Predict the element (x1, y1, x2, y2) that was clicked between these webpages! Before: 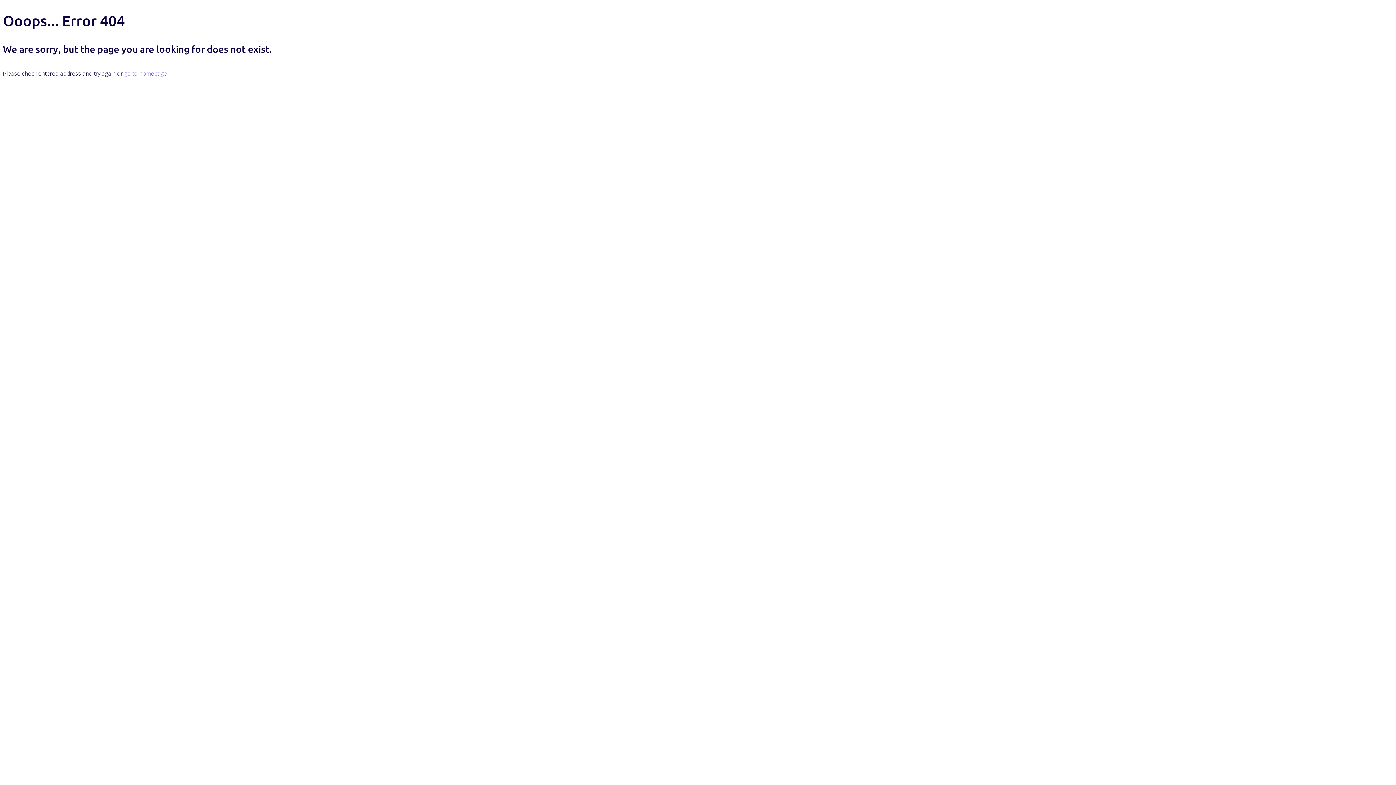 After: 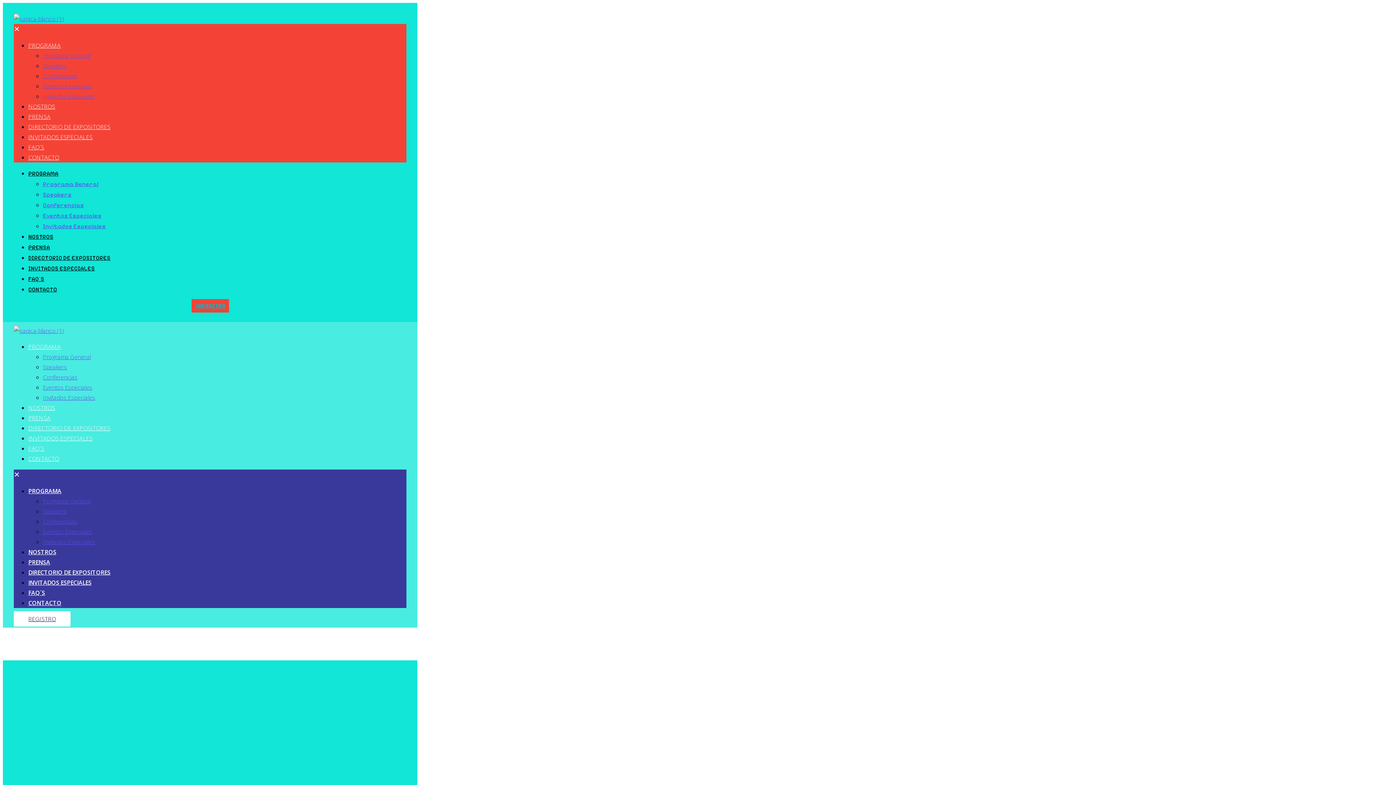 Action: bbox: (124, 69, 166, 77) label: go to homepage